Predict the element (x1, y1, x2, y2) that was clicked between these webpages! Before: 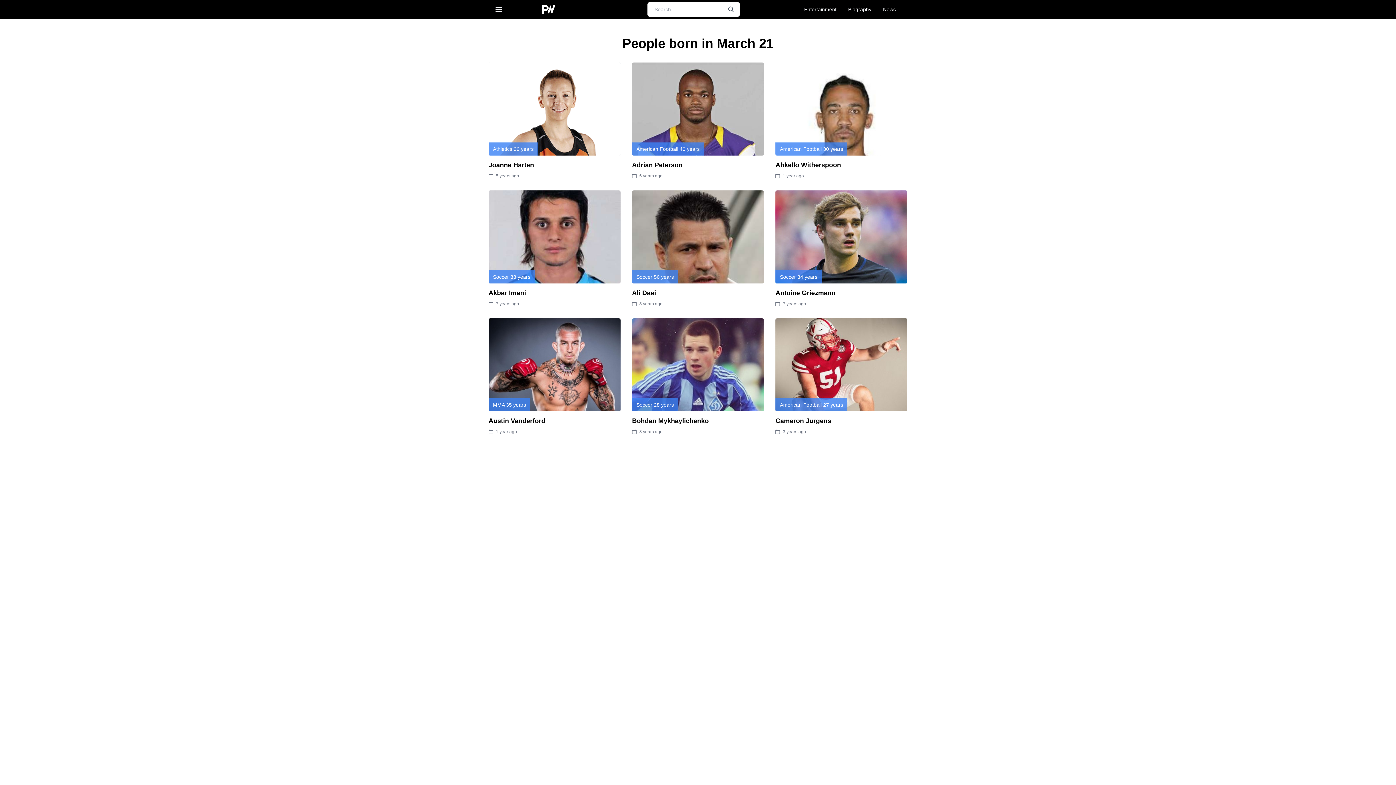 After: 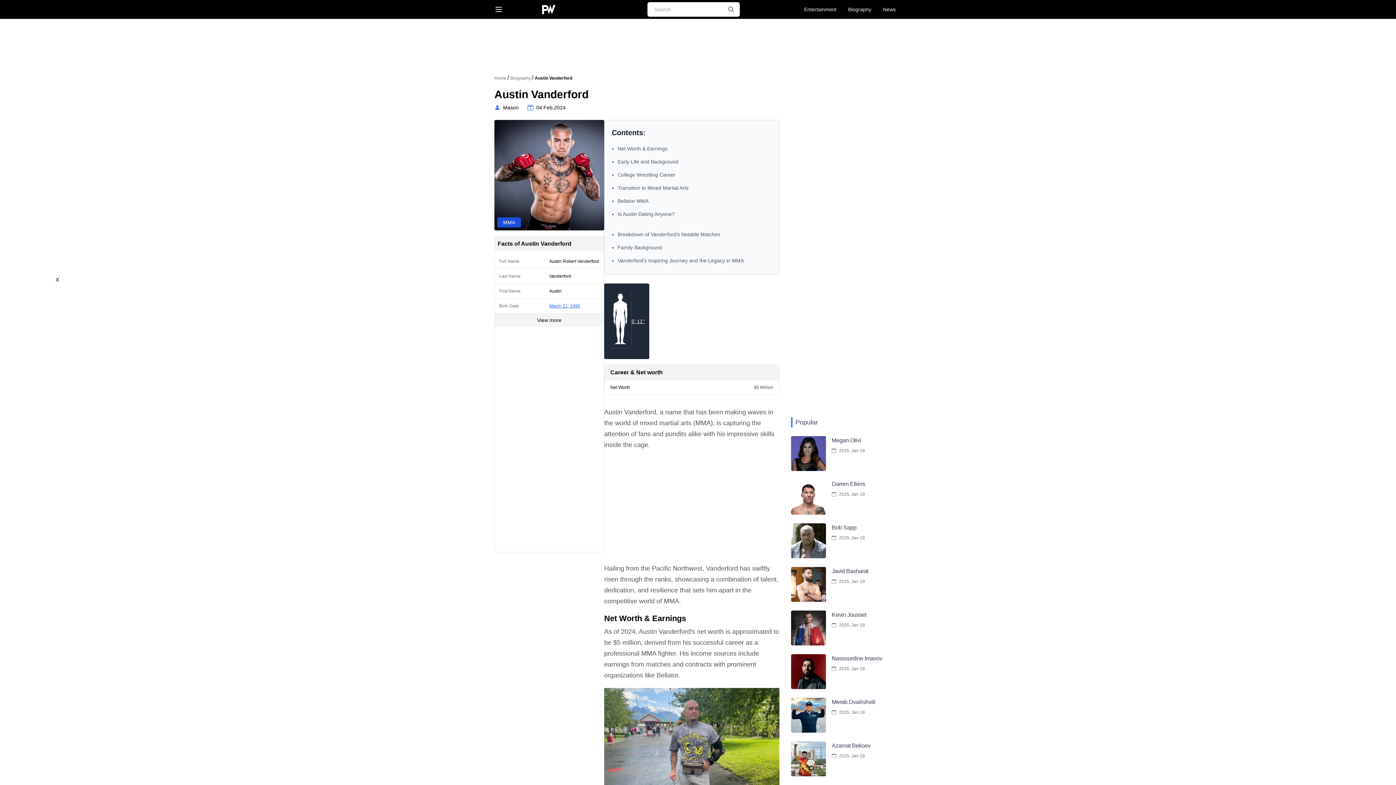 Action: bbox: (488, 318, 620, 434) label: MMA 35 years
Austin Vanderford
1 year ago